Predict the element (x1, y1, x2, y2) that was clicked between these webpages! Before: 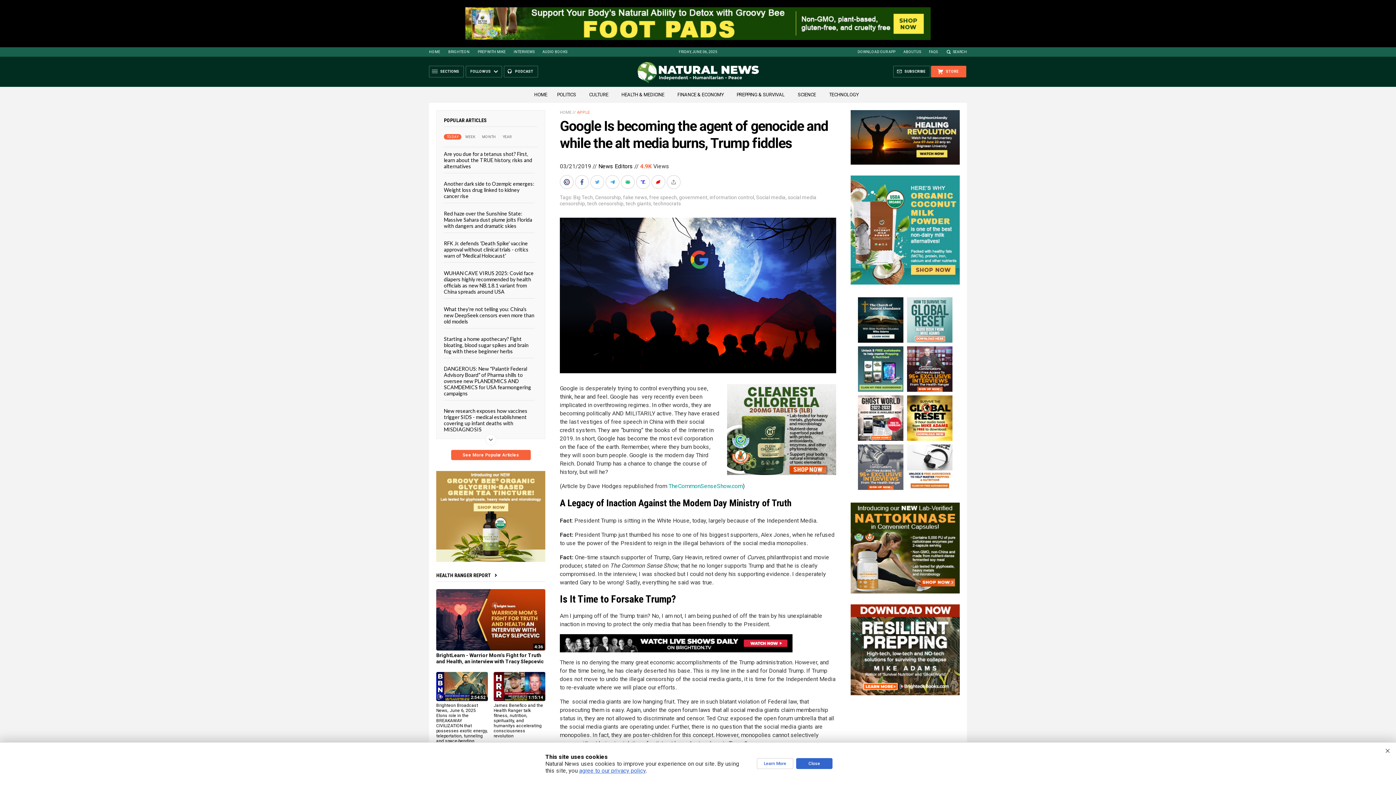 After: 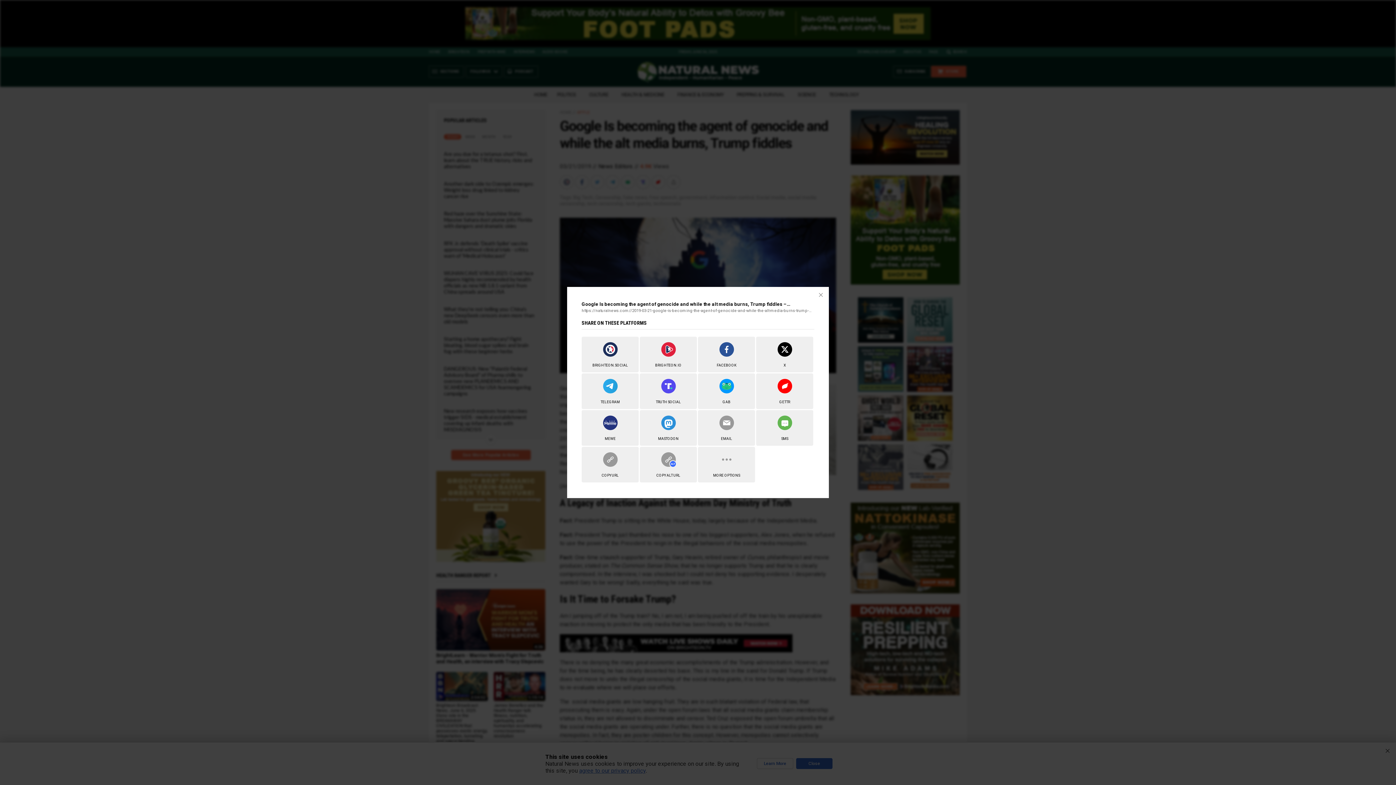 Action: bbox: (666, 175, 682, 189)